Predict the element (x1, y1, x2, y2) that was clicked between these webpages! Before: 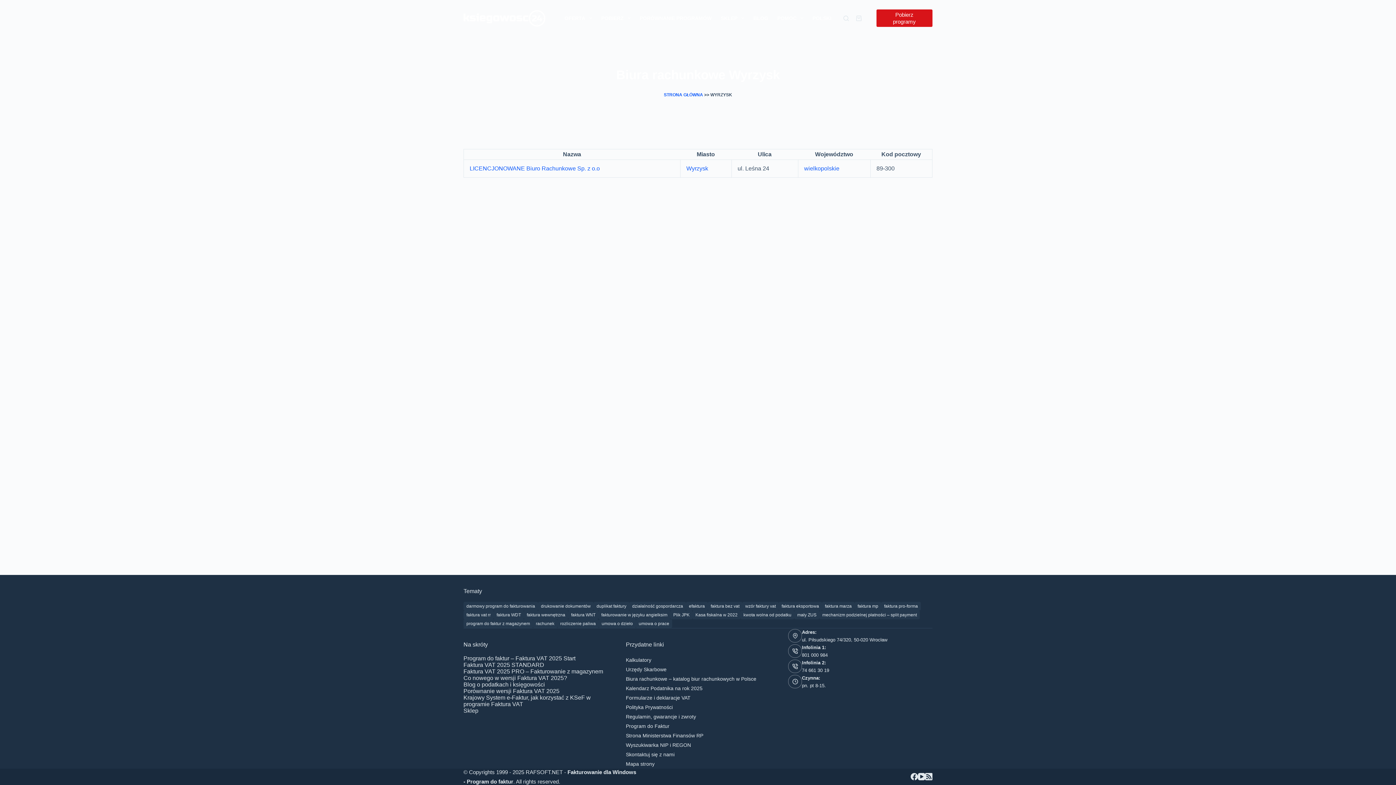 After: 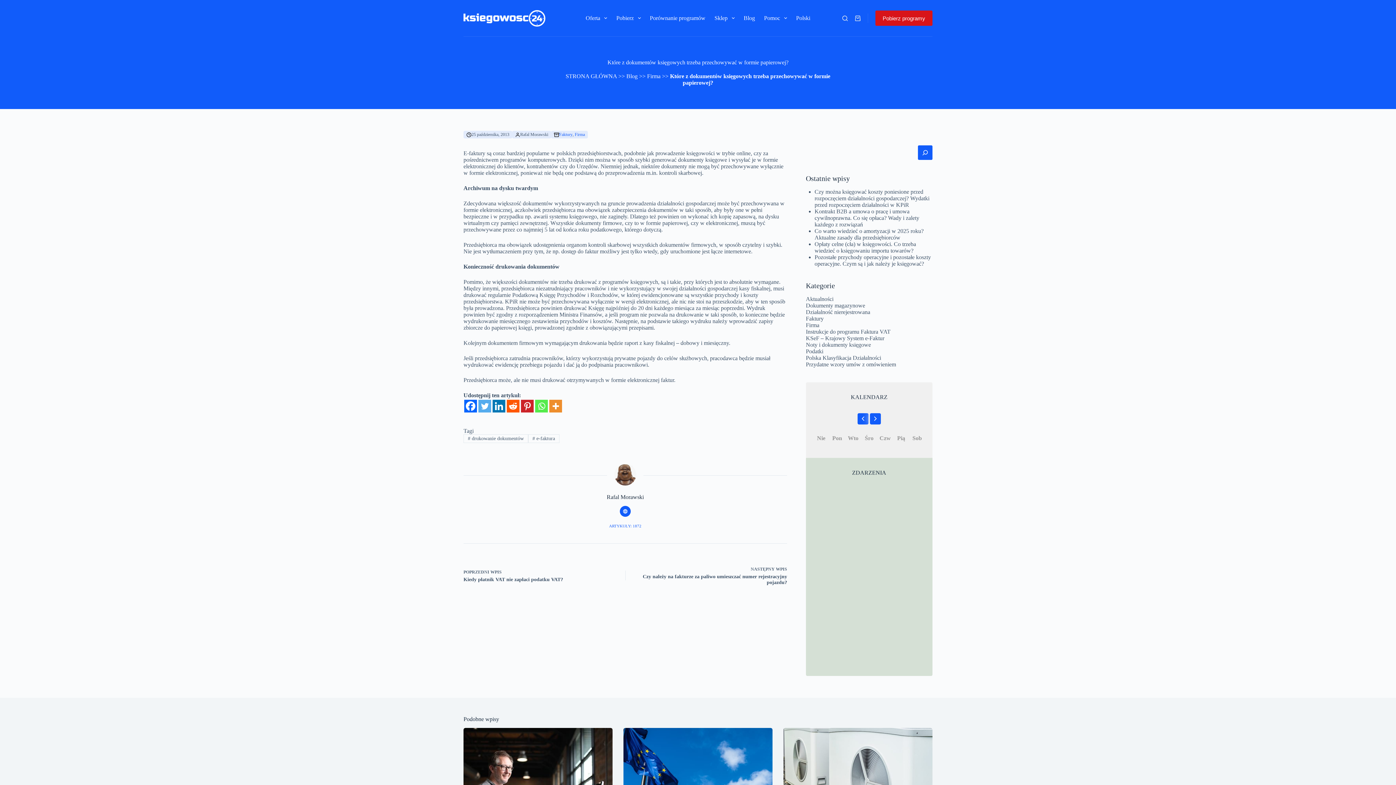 Action: bbox: (538, 602, 593, 610) label: drukowanie dokumentów